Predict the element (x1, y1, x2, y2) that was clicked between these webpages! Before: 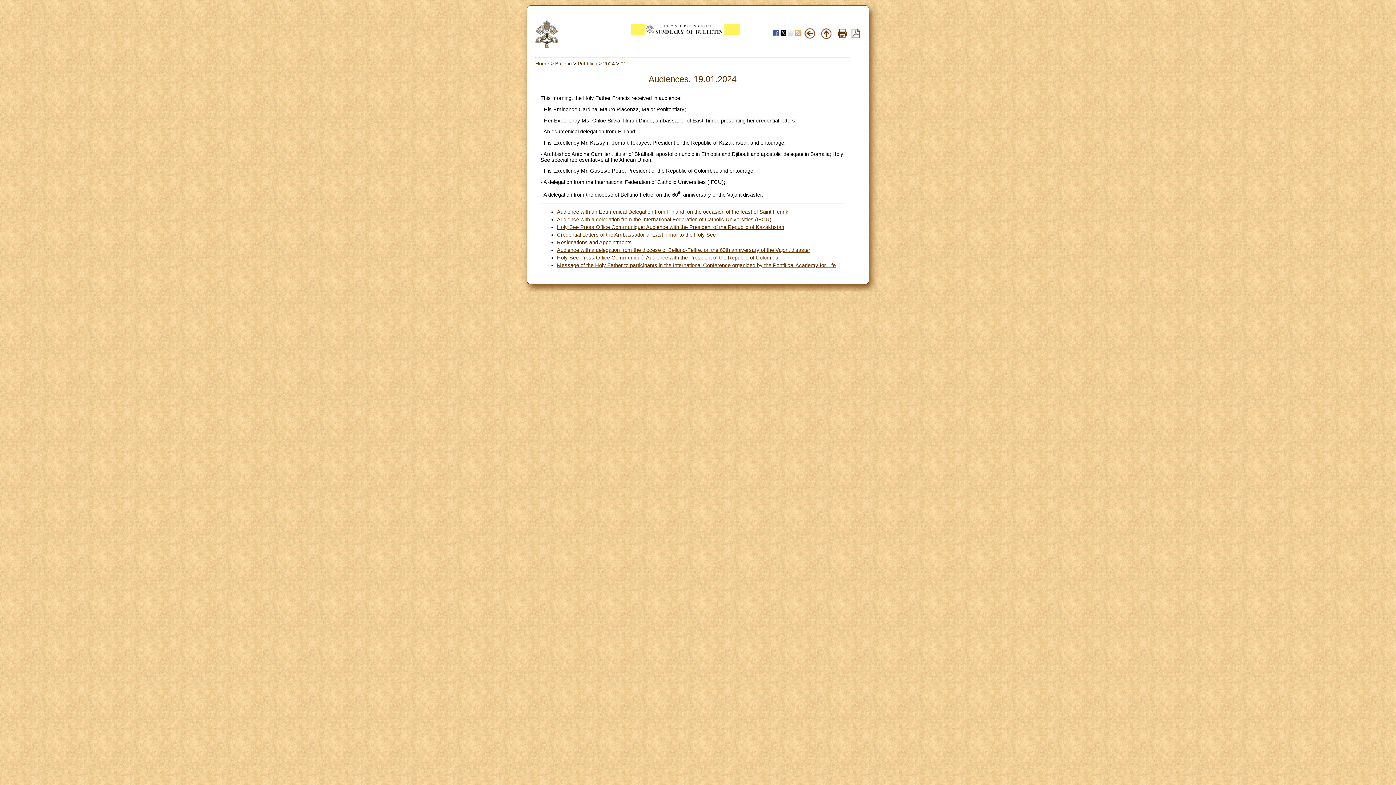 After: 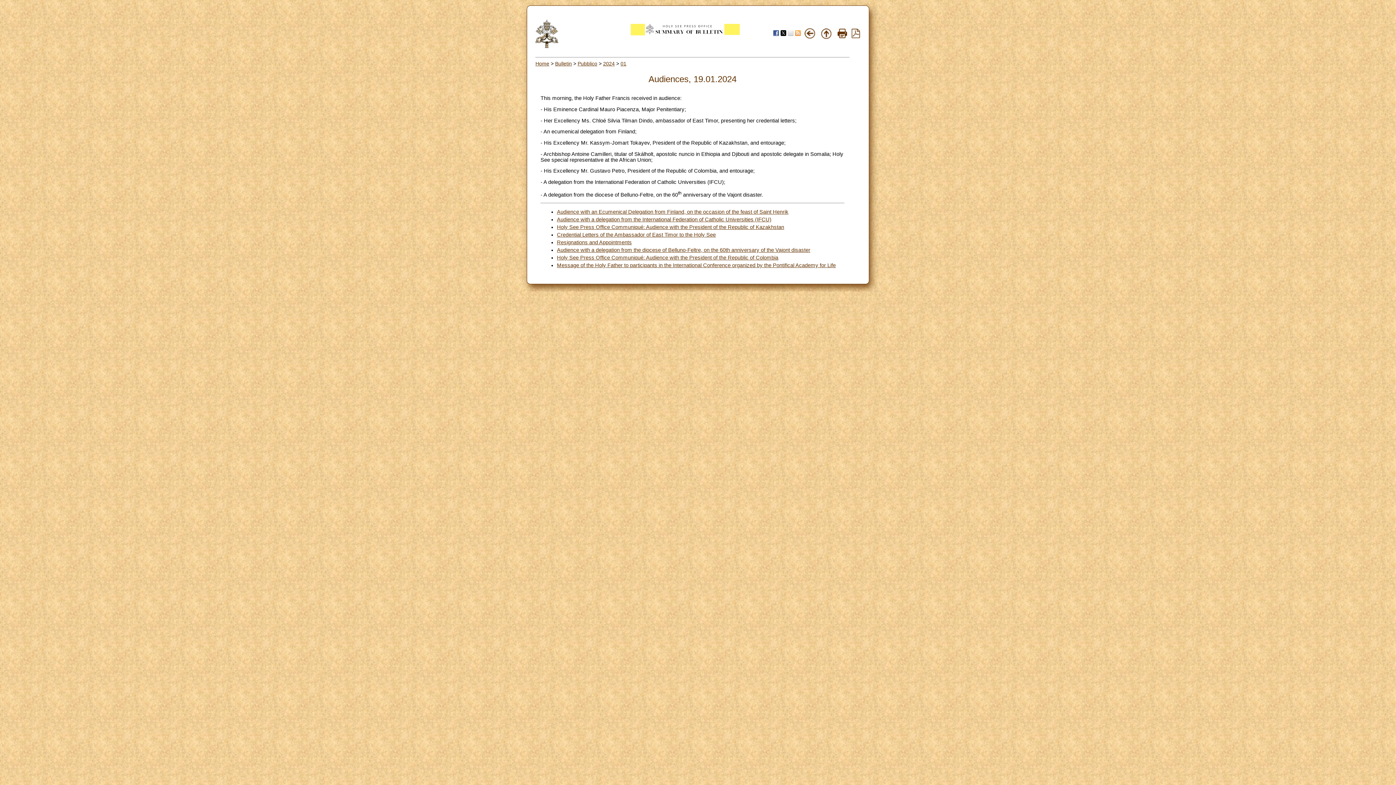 Action: bbox: (795, 31, 801, 37)